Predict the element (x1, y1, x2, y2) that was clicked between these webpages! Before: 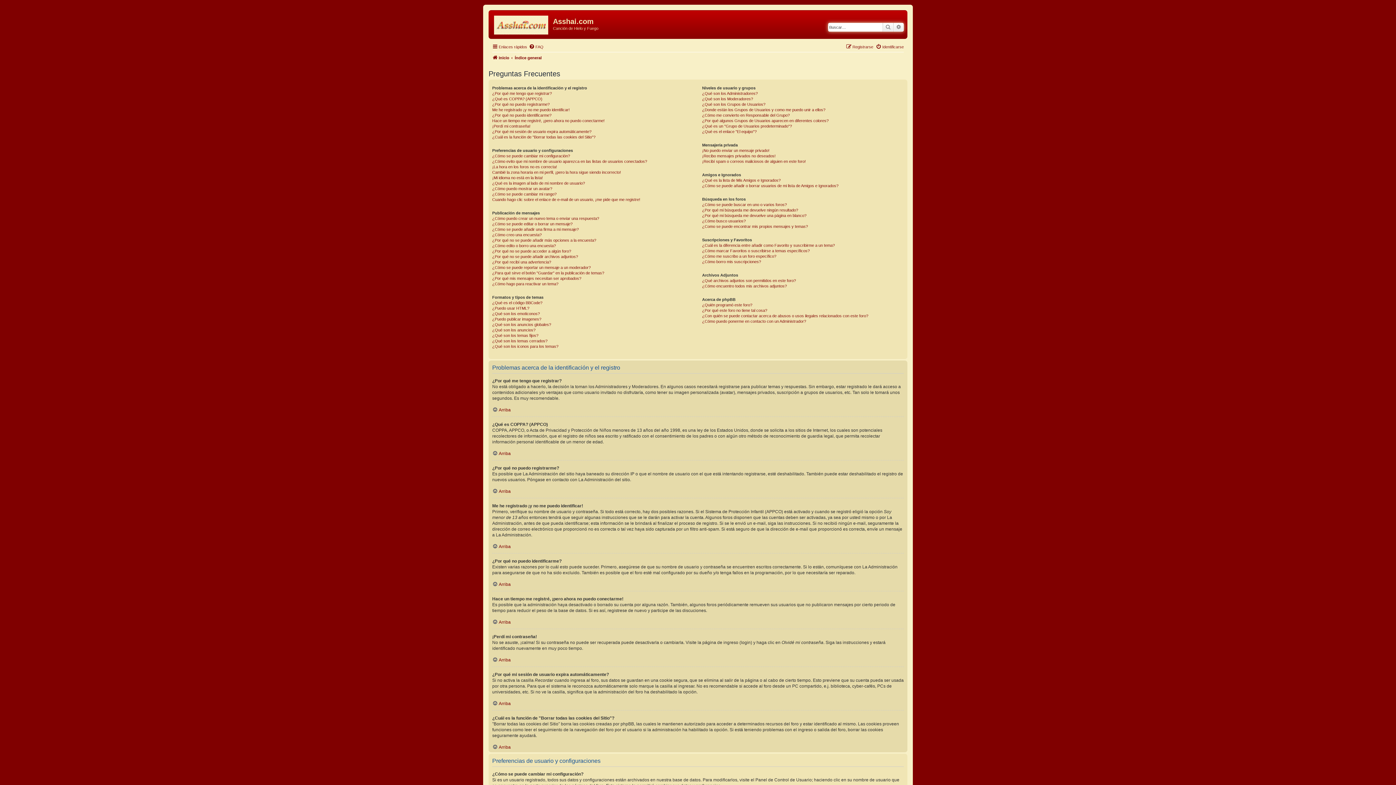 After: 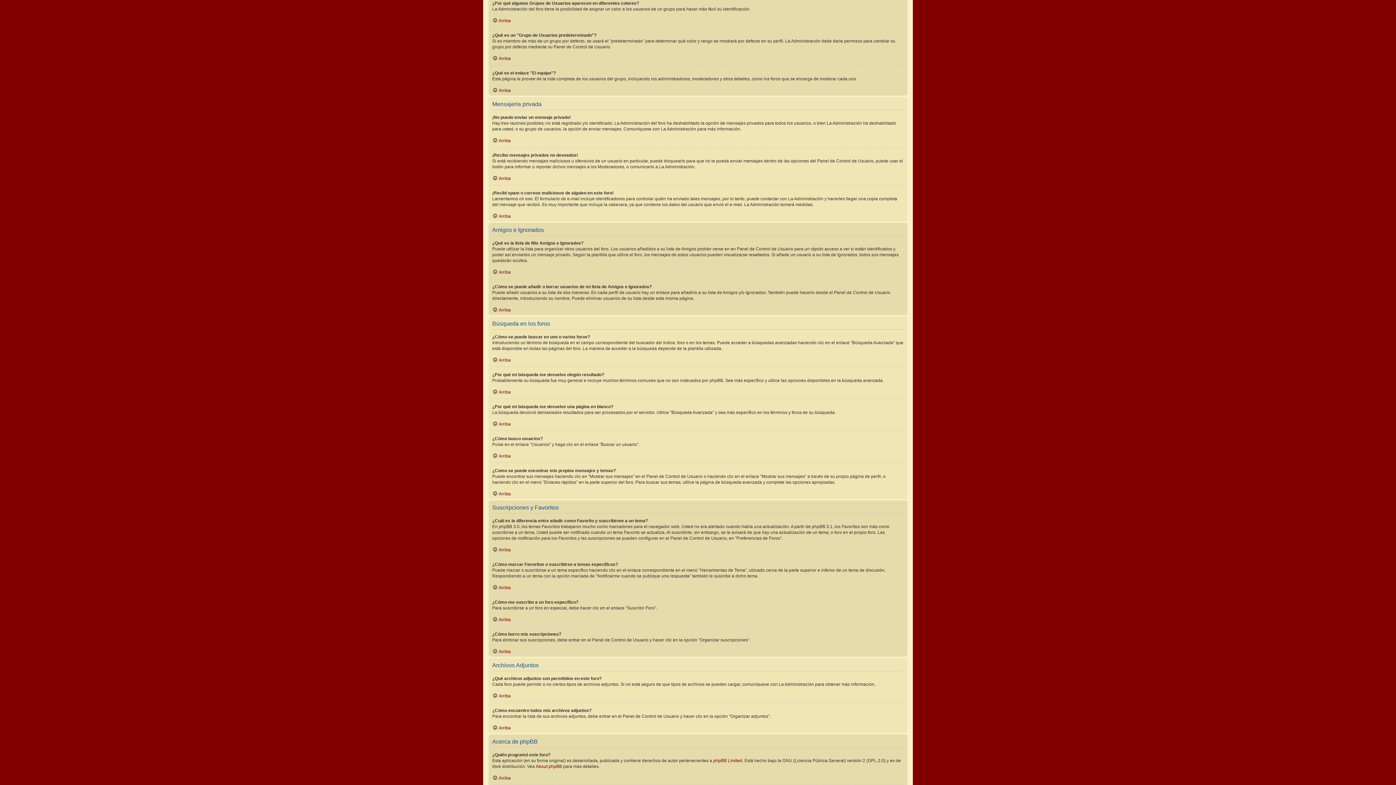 Action: bbox: (702, 118, 828, 123) label: ¿Por qué algunos Grupos de Usuarios aparecen en diferentes colores?